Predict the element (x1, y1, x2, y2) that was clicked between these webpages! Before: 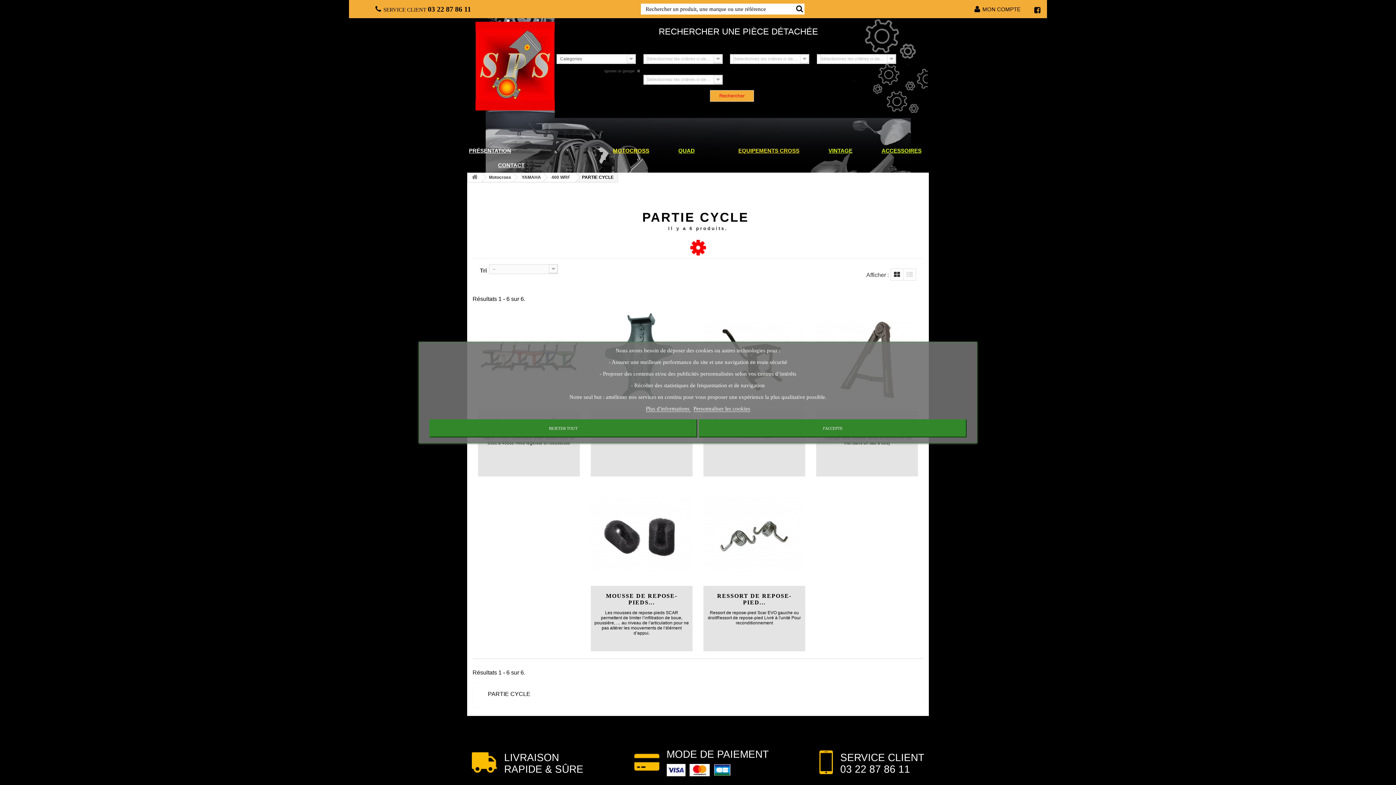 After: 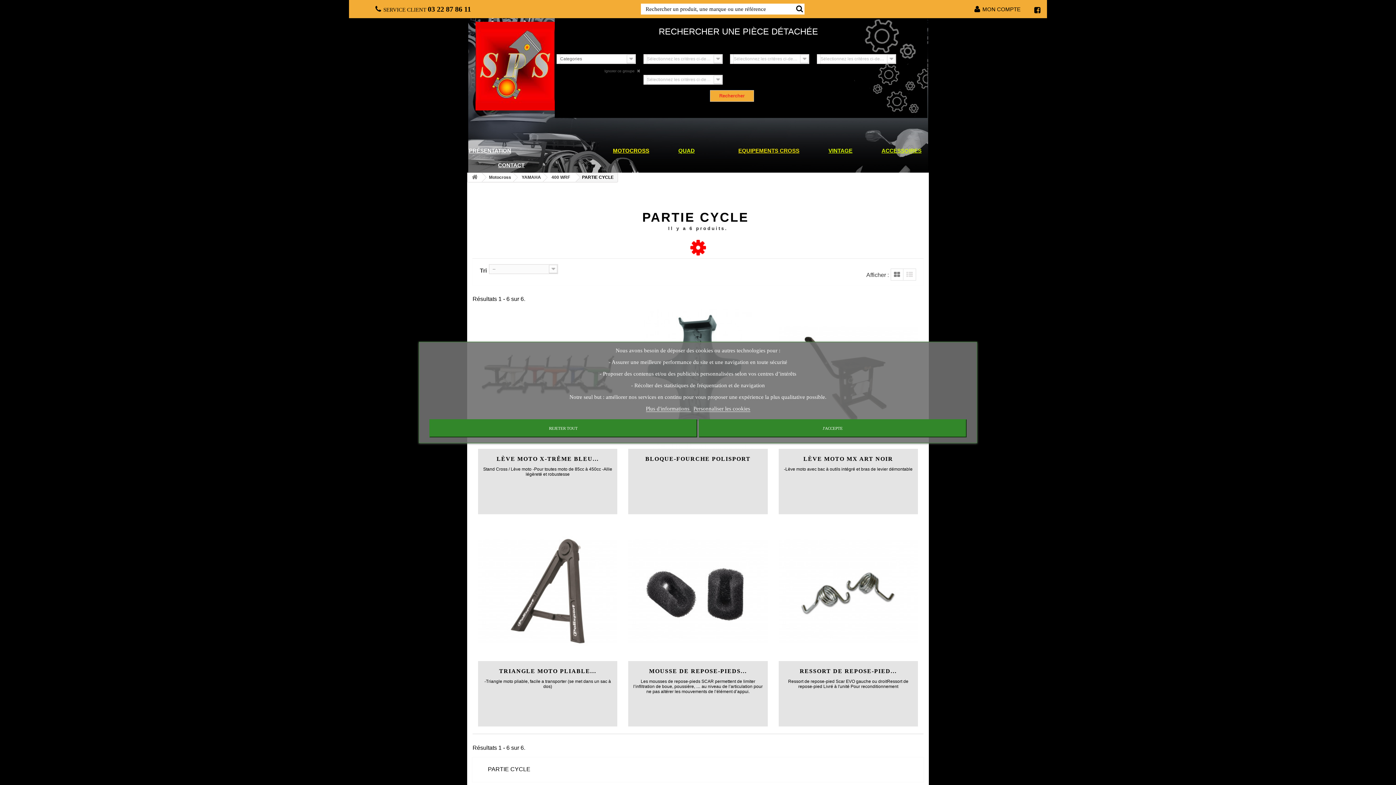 Action: bbox: (890, 268, 903, 280)